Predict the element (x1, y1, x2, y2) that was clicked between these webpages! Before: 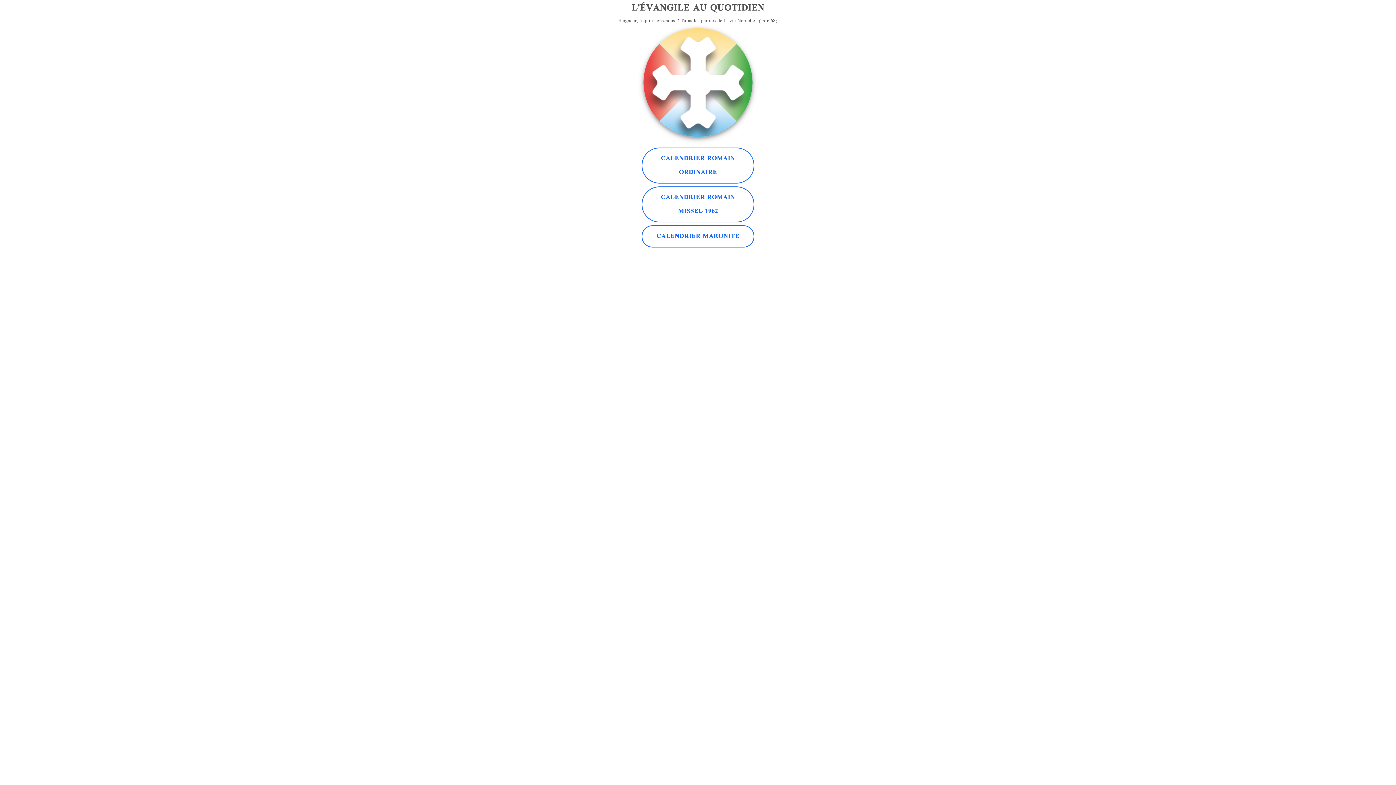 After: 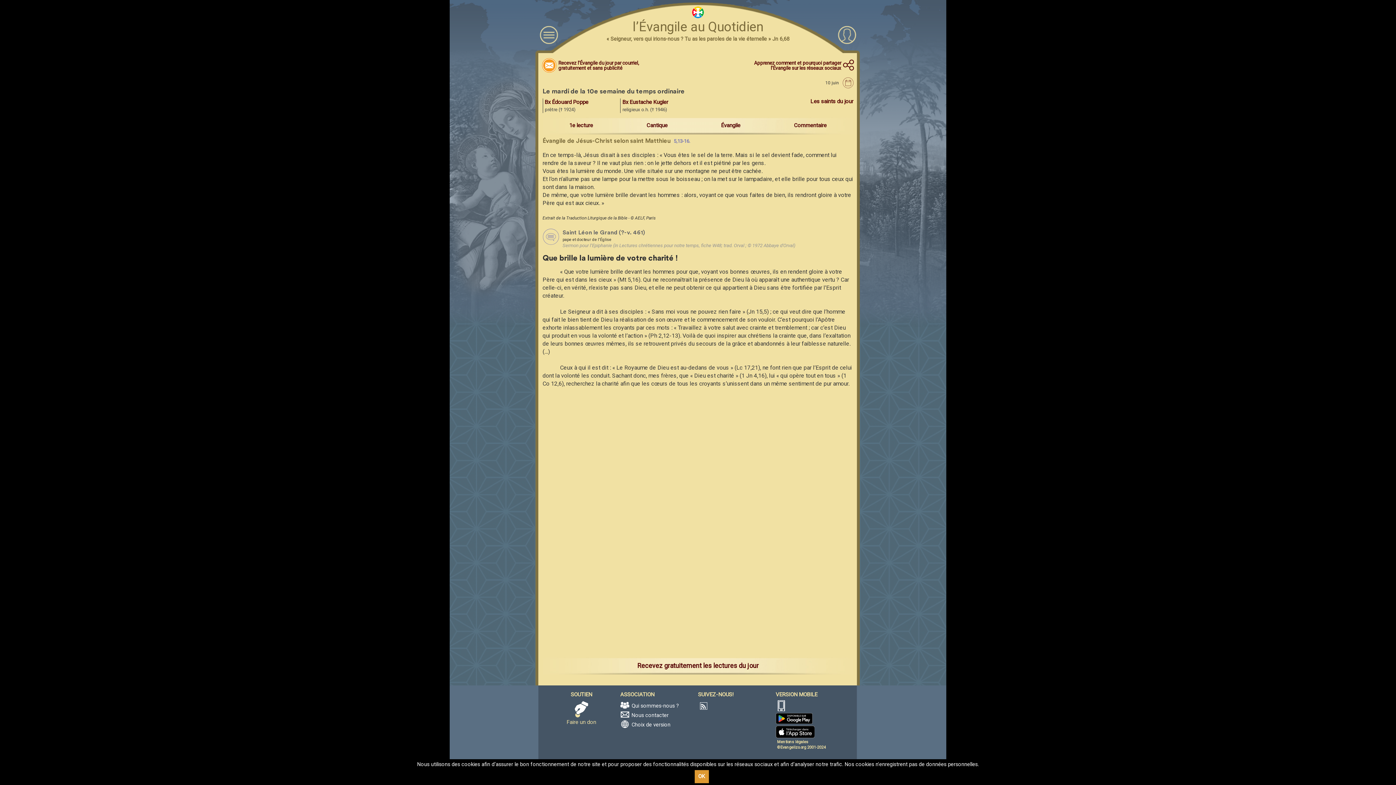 Action: bbox: (641, 147, 754, 183) label: CALENDRIER ROMAIN ORDINAIRE